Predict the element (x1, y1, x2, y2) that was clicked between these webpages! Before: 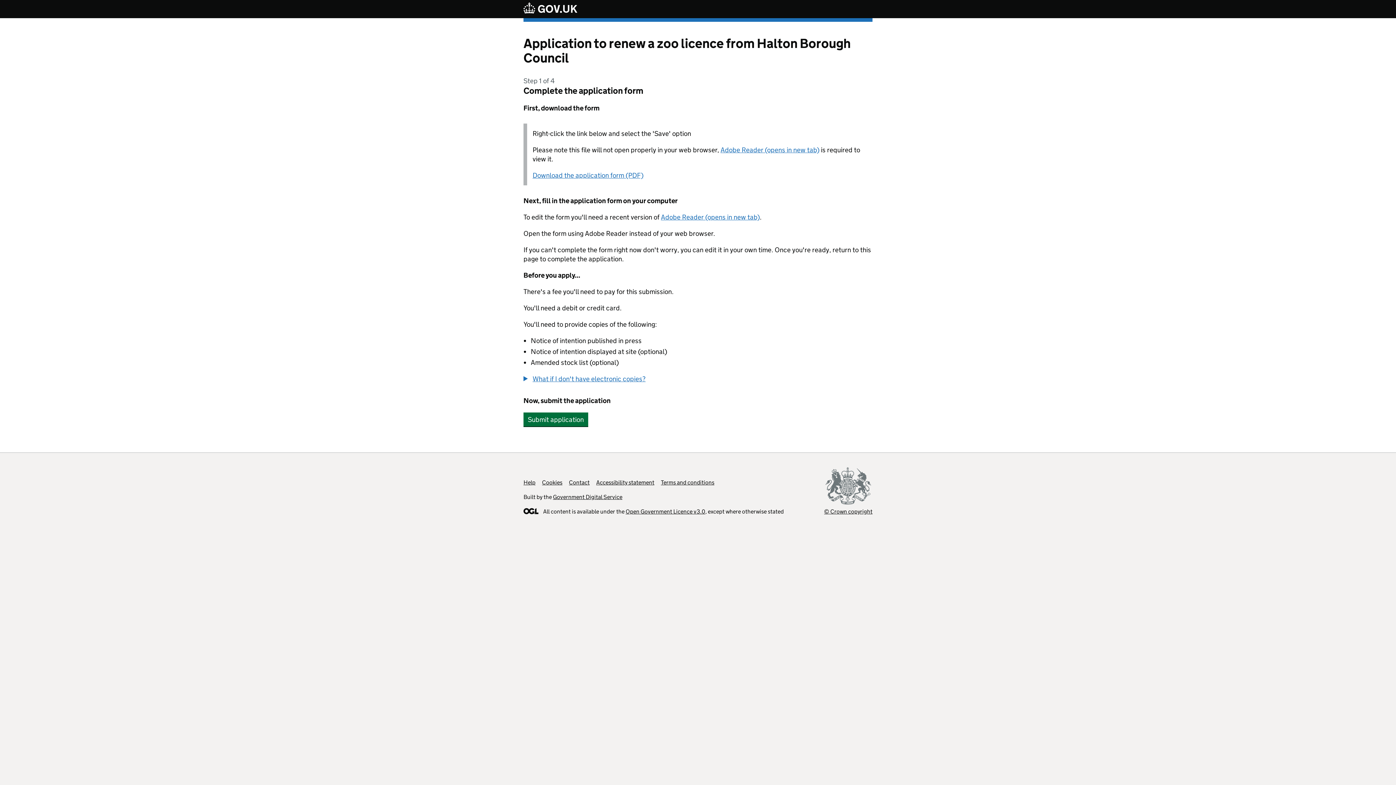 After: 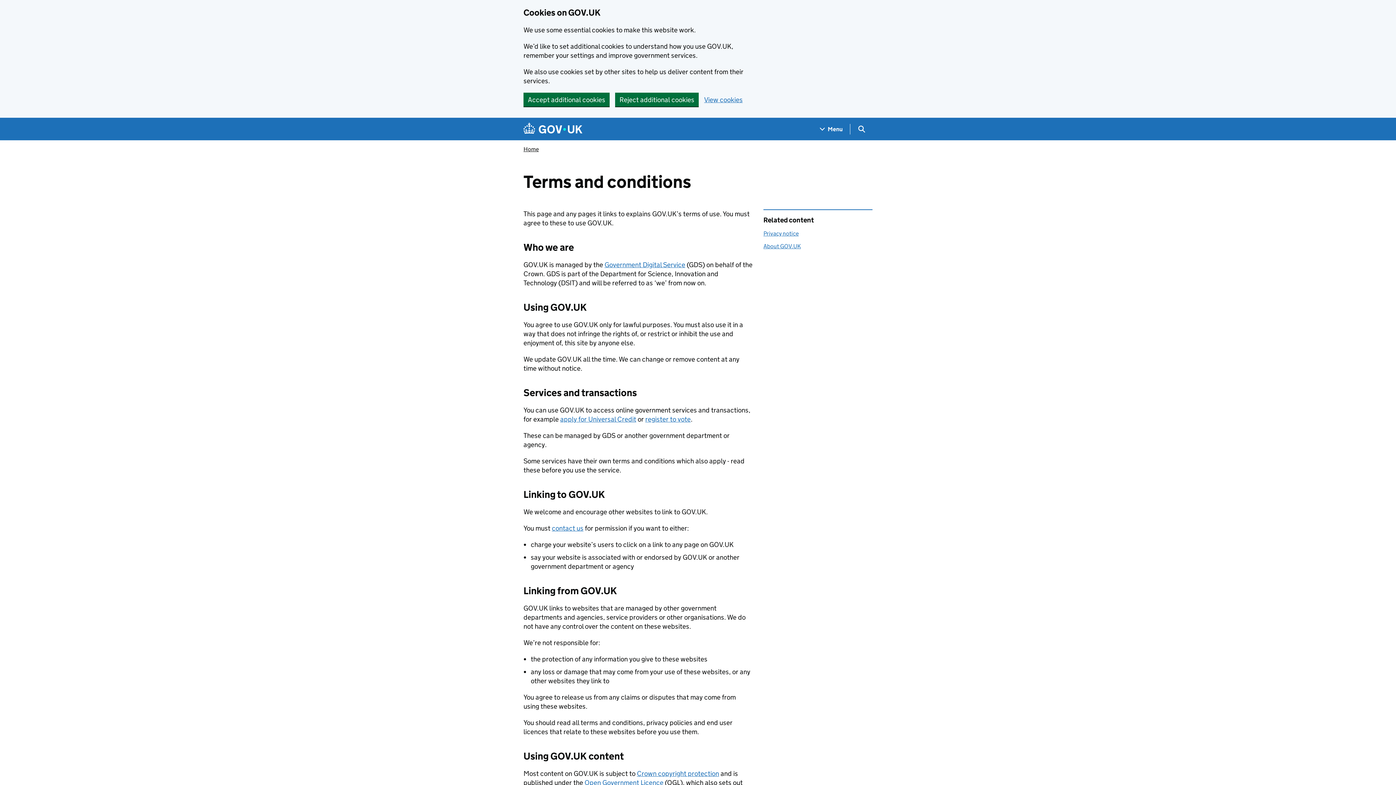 Action: label: Terms and conditions bbox: (661, 479, 714, 486)